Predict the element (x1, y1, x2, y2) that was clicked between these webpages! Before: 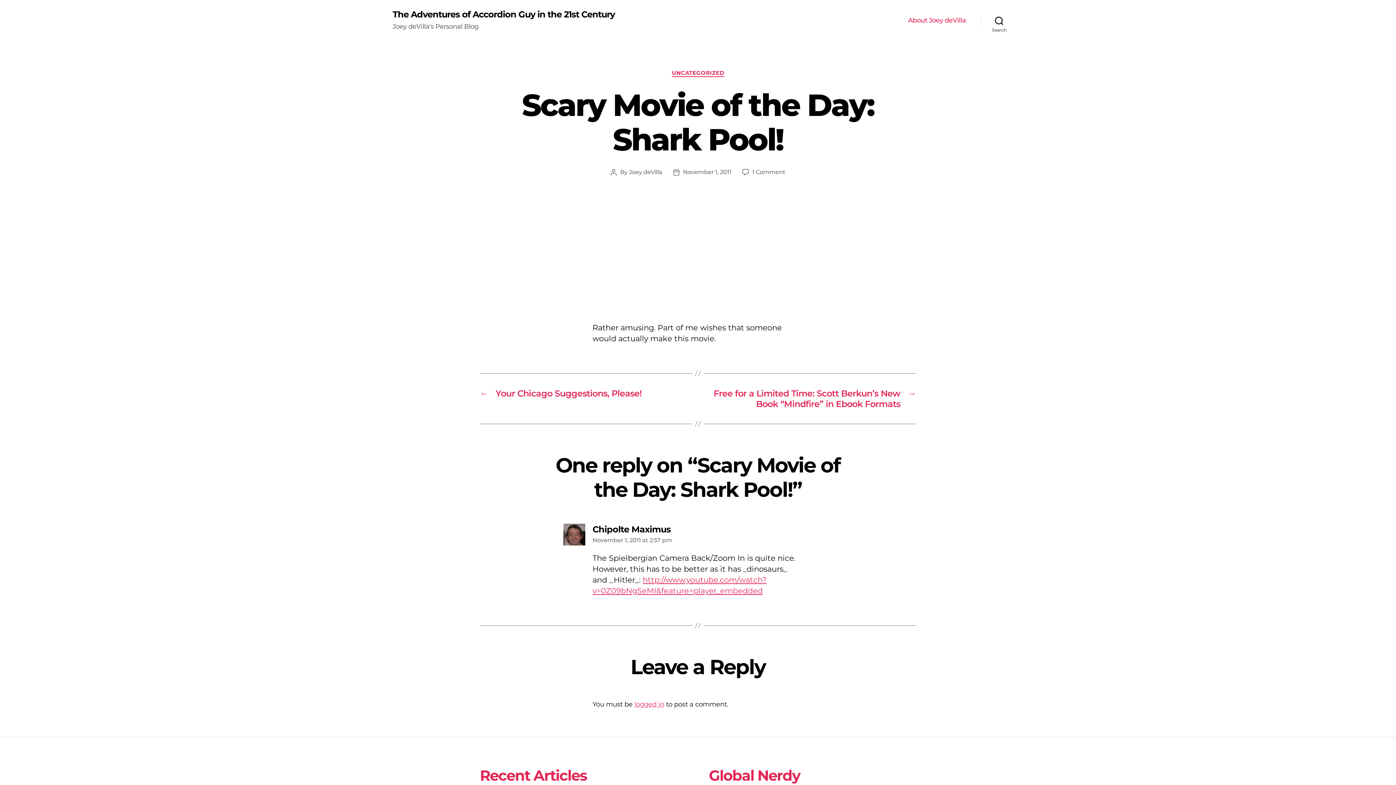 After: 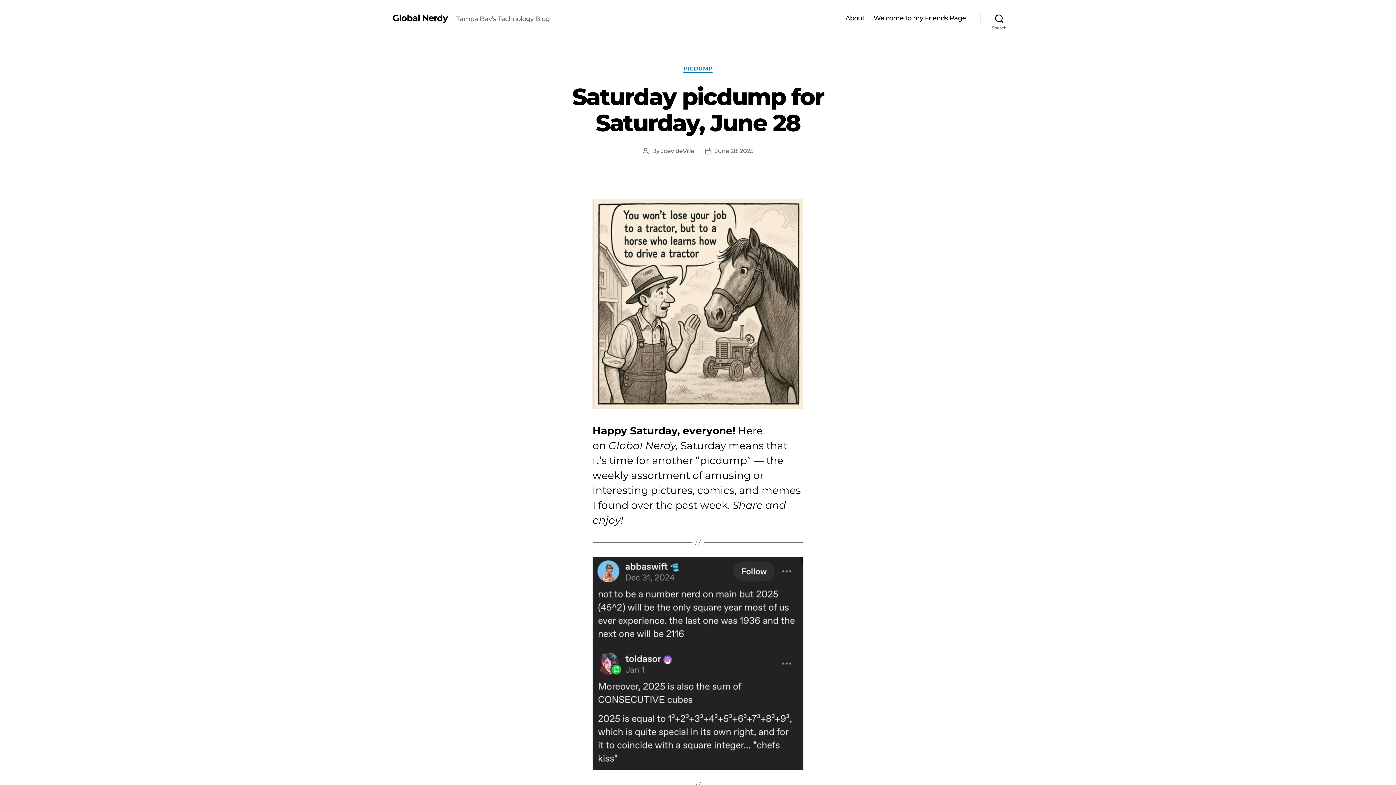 Action: label: Global Nerdy bbox: (709, 766, 800, 784)